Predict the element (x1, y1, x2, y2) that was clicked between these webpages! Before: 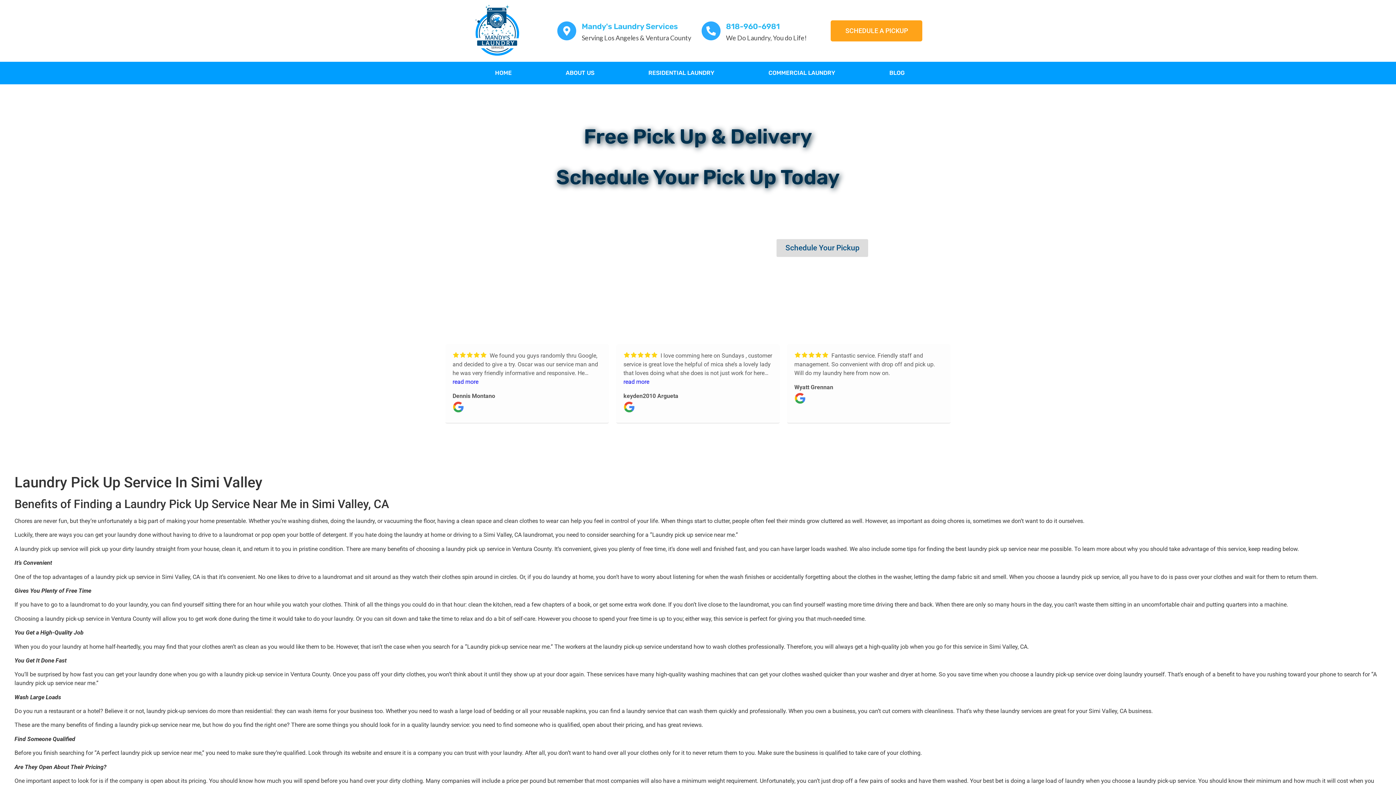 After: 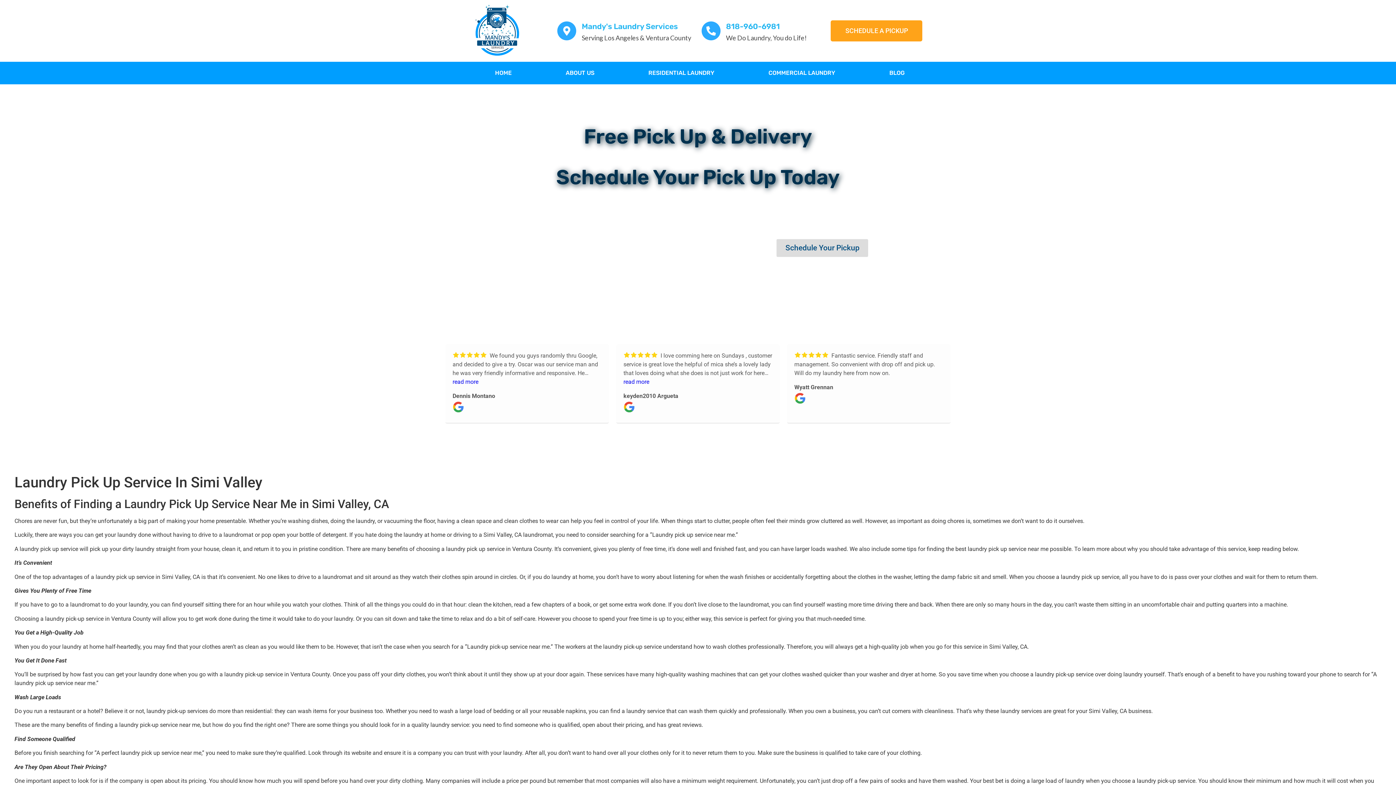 Action: bbox: (623, 407, 635, 414)